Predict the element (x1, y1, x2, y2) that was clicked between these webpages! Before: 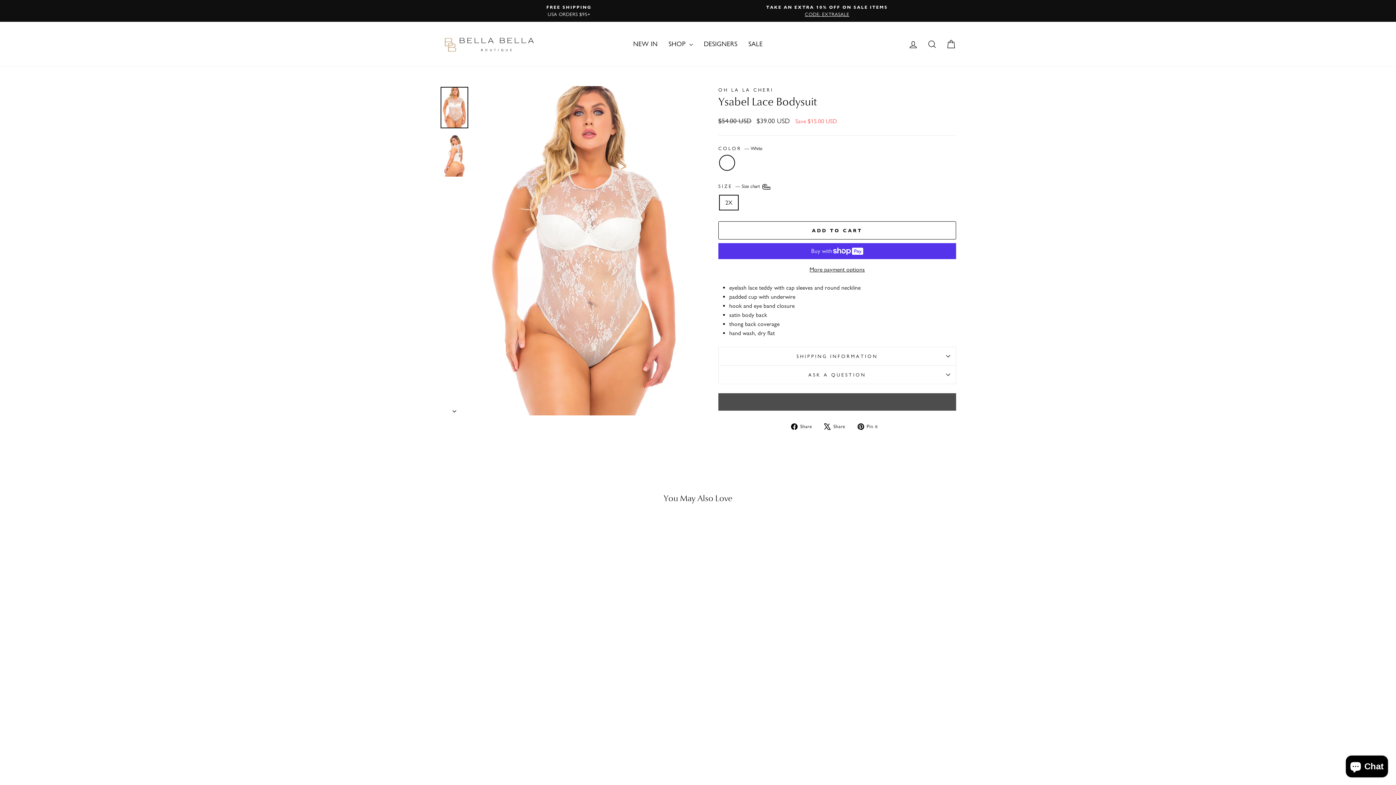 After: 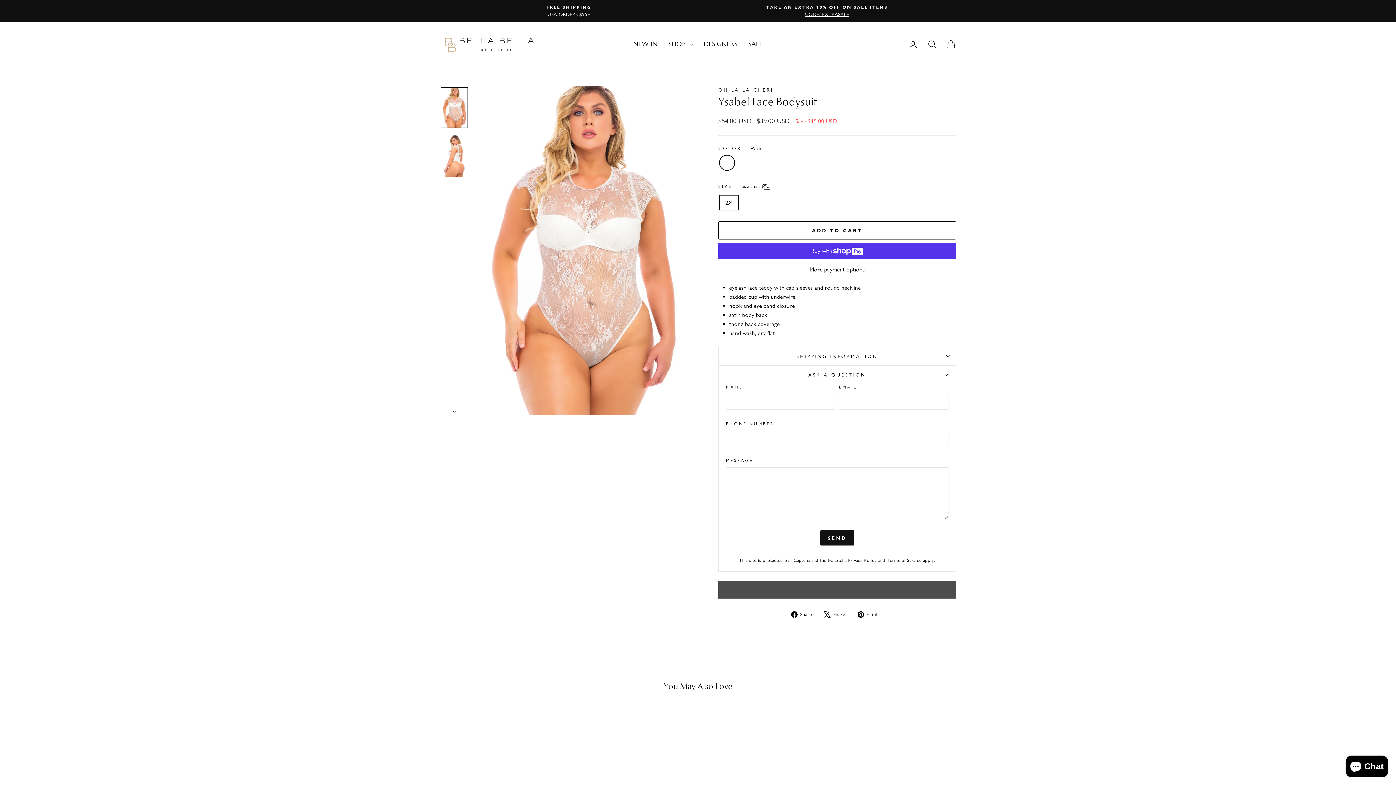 Action: label: ASK A QUESTION bbox: (718, 365, 956, 383)